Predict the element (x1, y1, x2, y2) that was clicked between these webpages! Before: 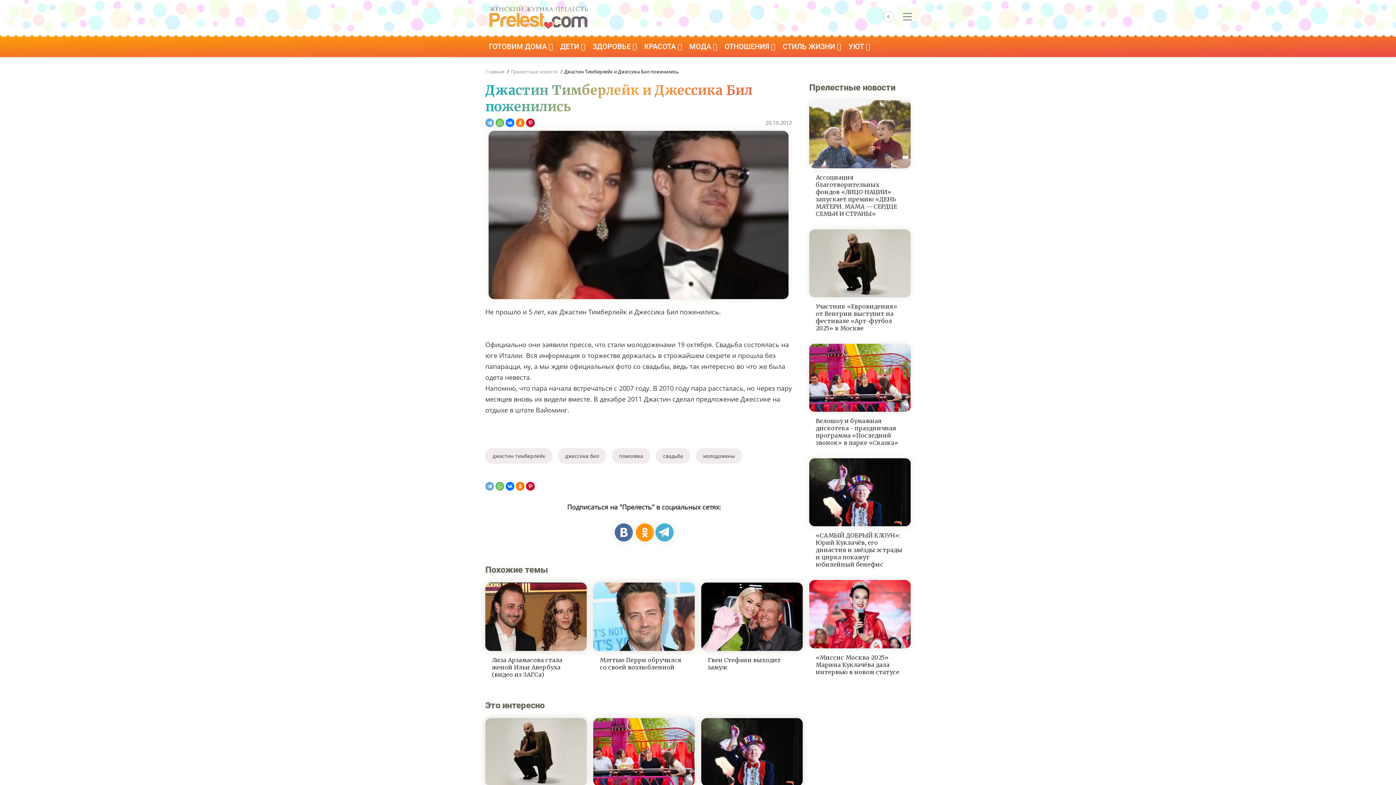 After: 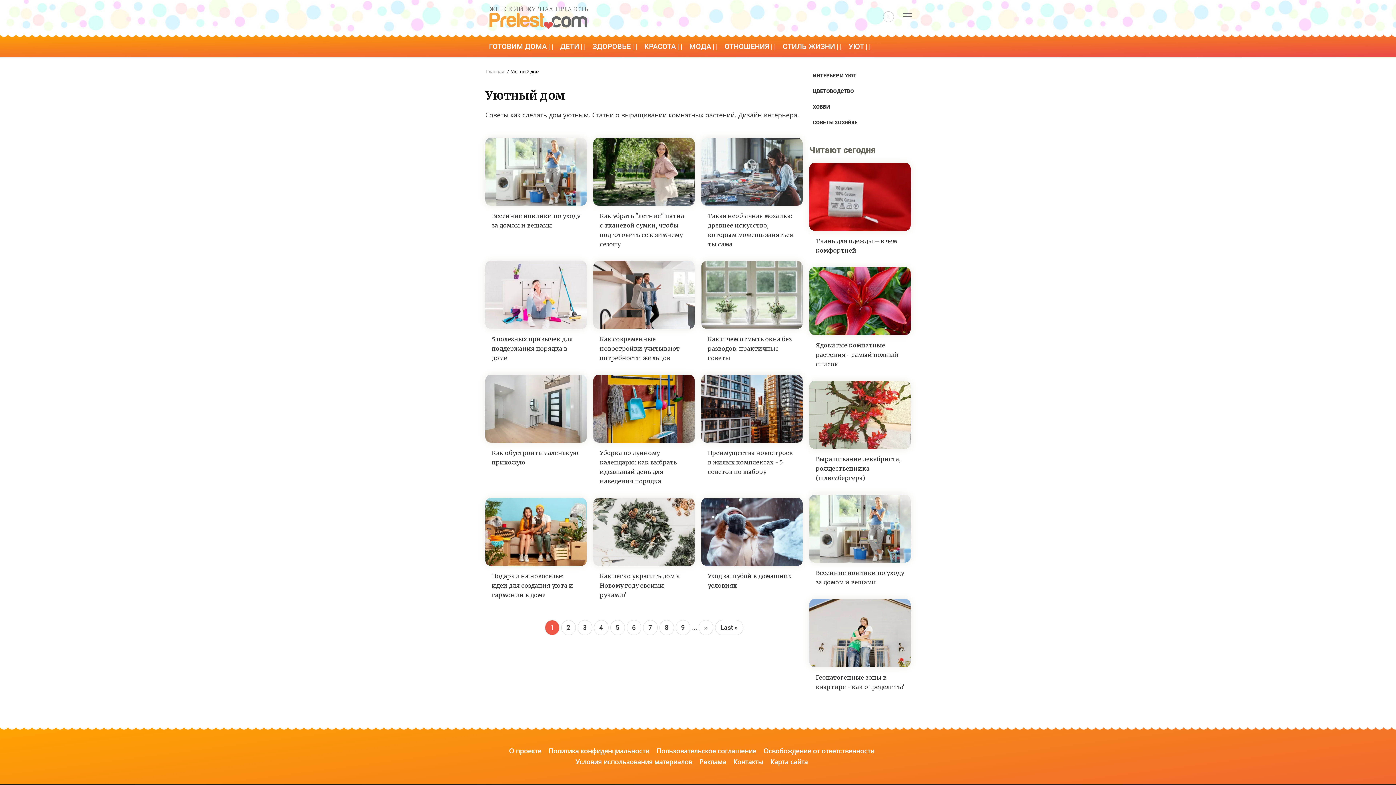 Action: label: УЮТ  bbox: (845, 36, 874, 56)